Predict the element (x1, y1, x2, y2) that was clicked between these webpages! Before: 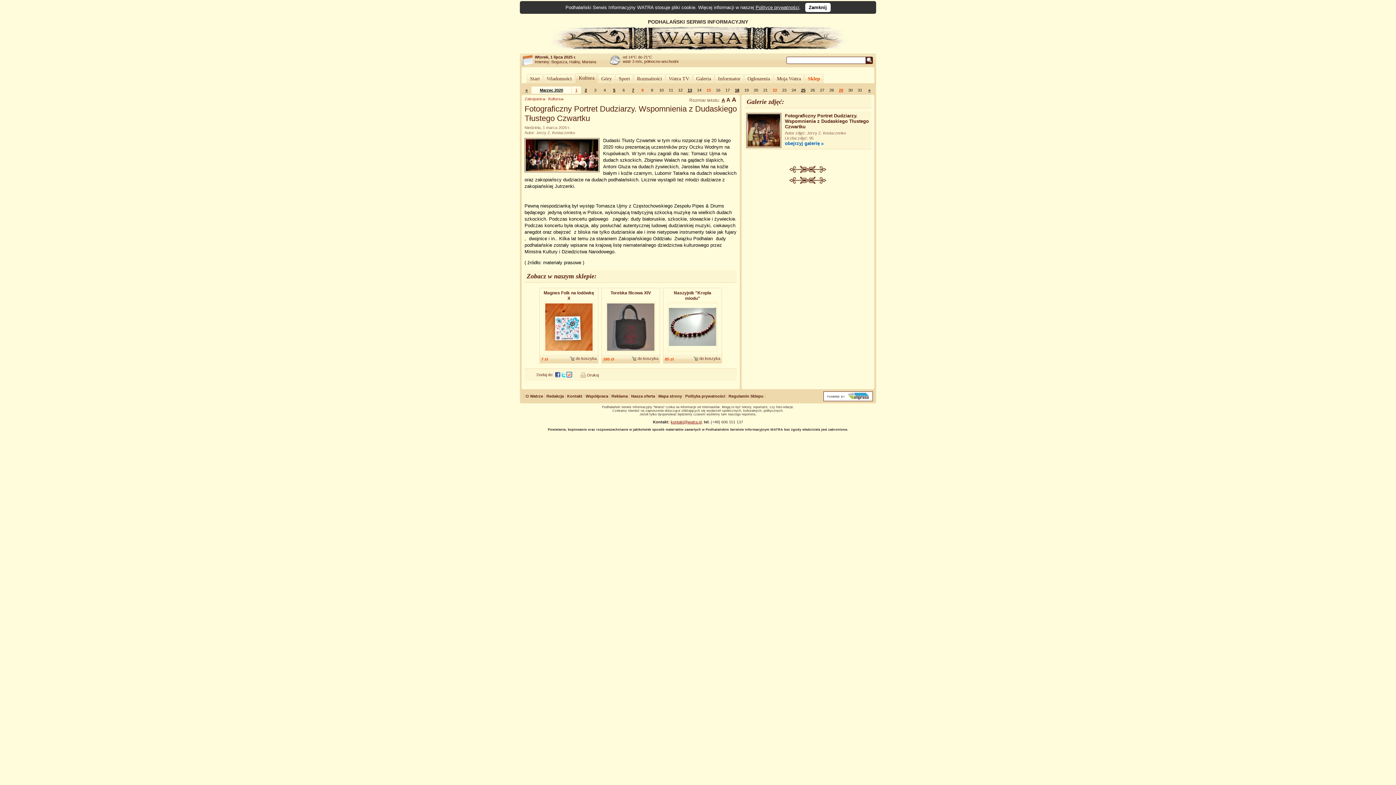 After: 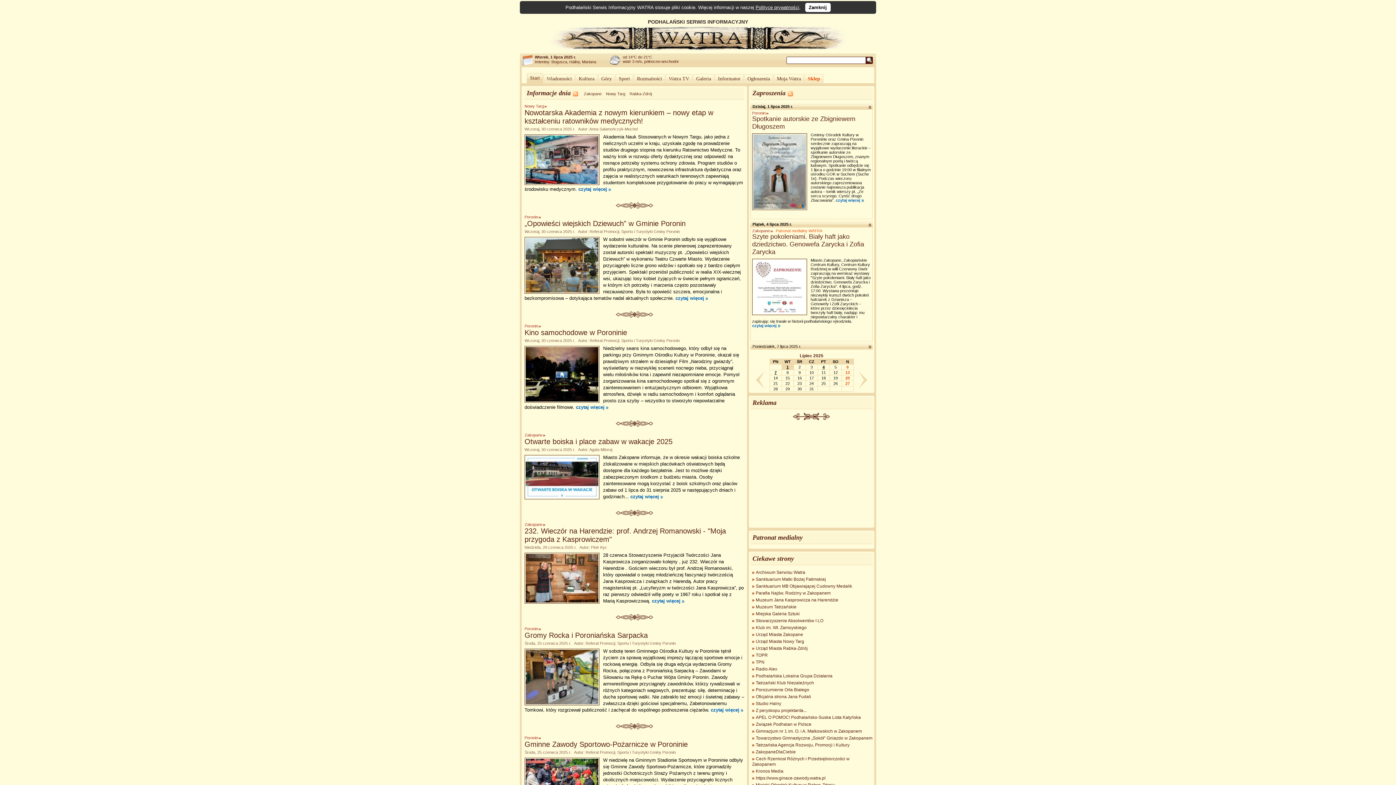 Action: bbox: (547, 45, 849, 51)